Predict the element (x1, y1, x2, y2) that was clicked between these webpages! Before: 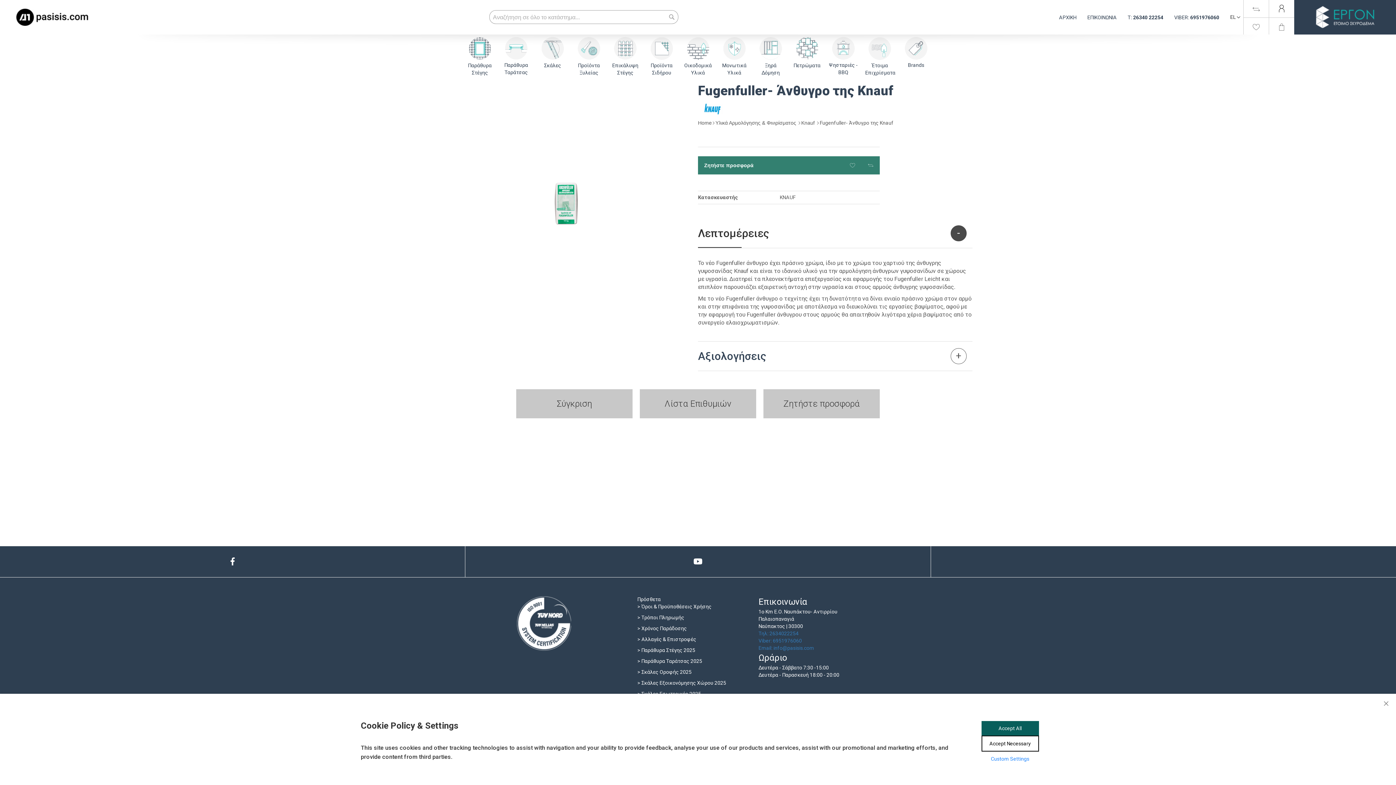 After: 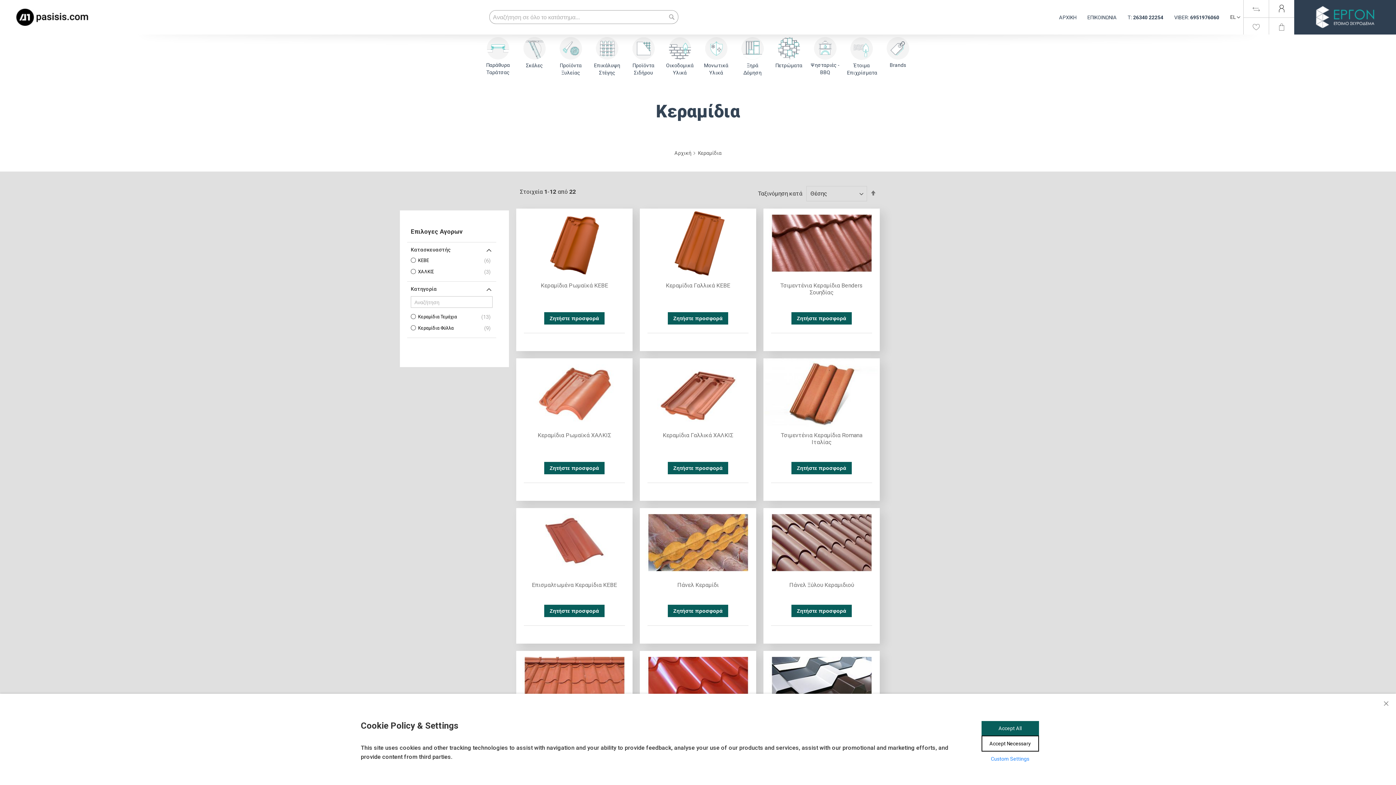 Action: bbox: (607, 35, 643, 77) label: Επικάλυψη Στέγης